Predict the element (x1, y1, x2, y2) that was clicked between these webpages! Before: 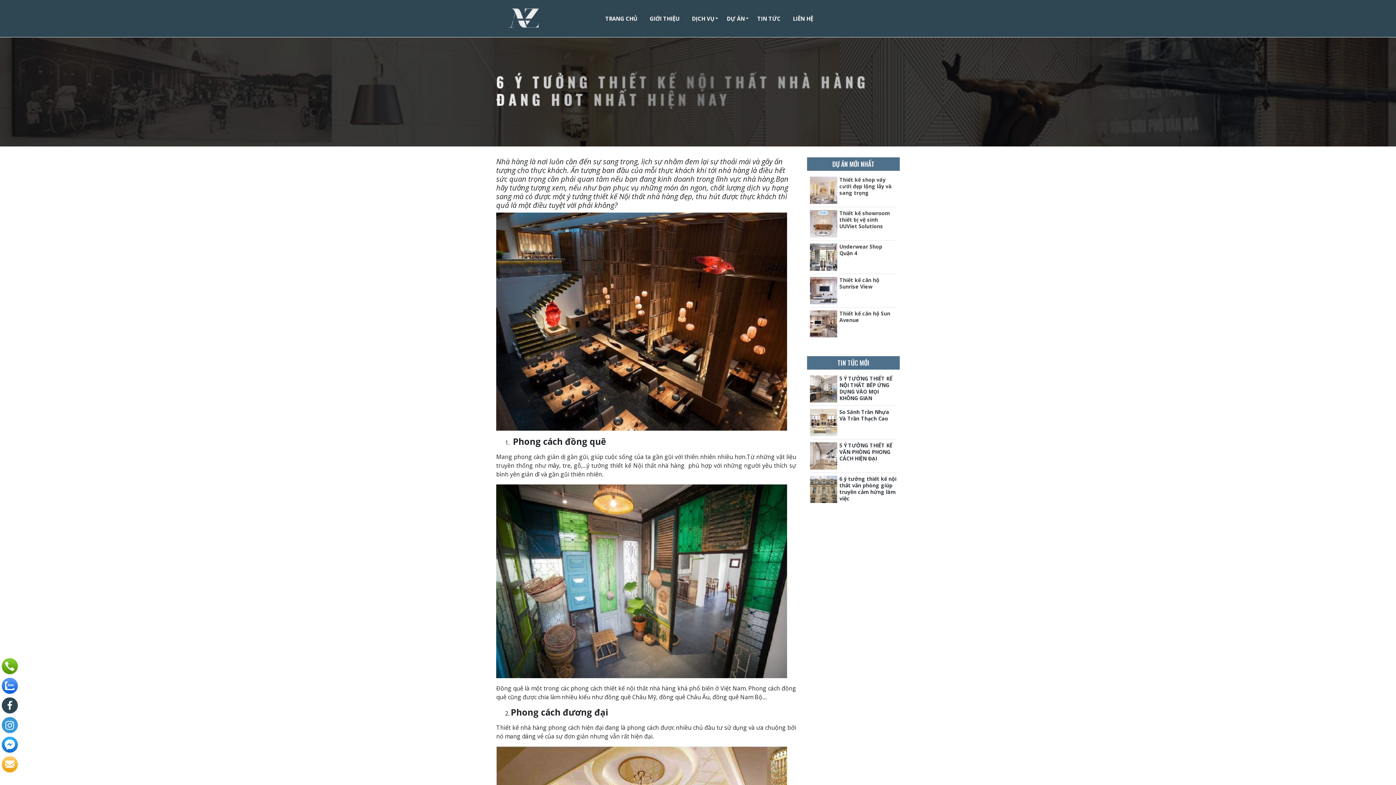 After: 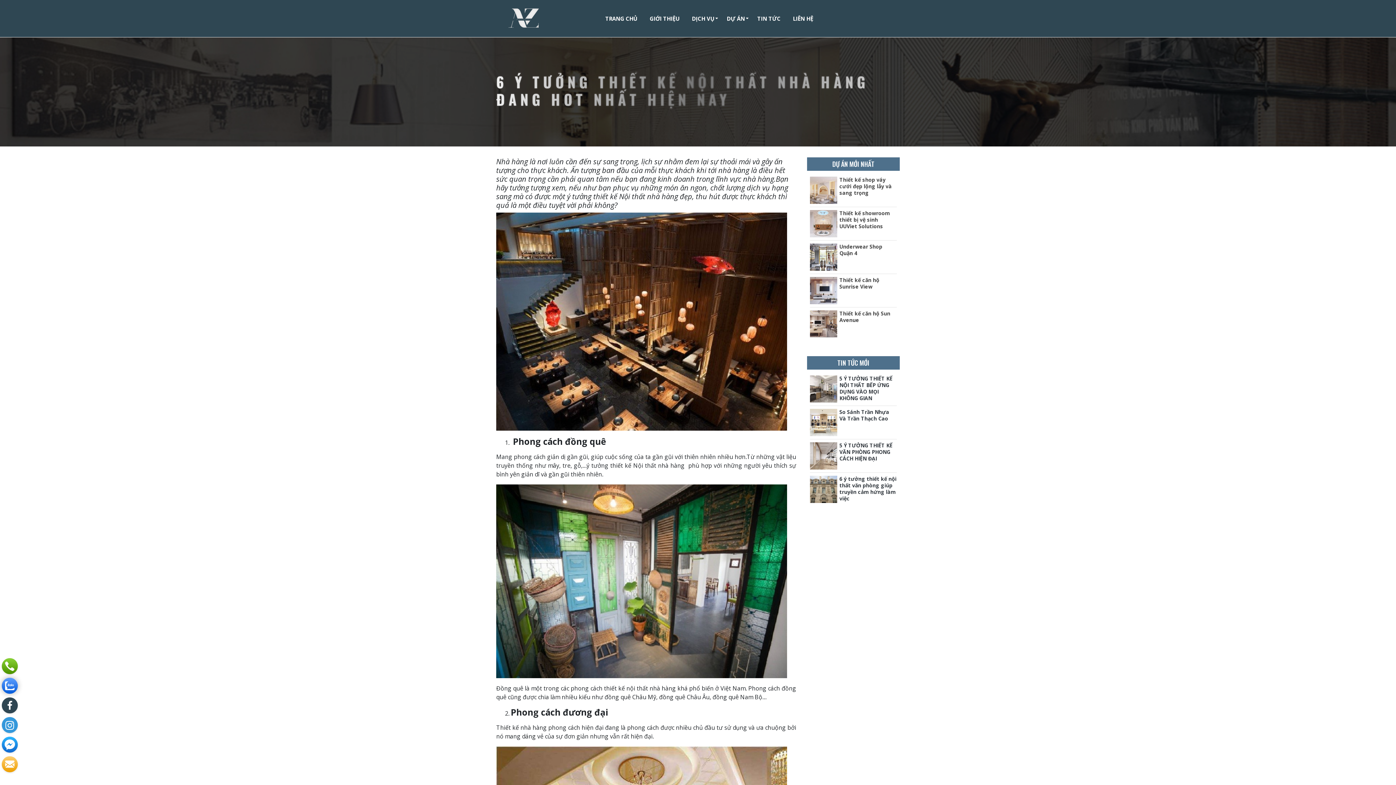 Action: bbox: (1, 678, 17, 694)